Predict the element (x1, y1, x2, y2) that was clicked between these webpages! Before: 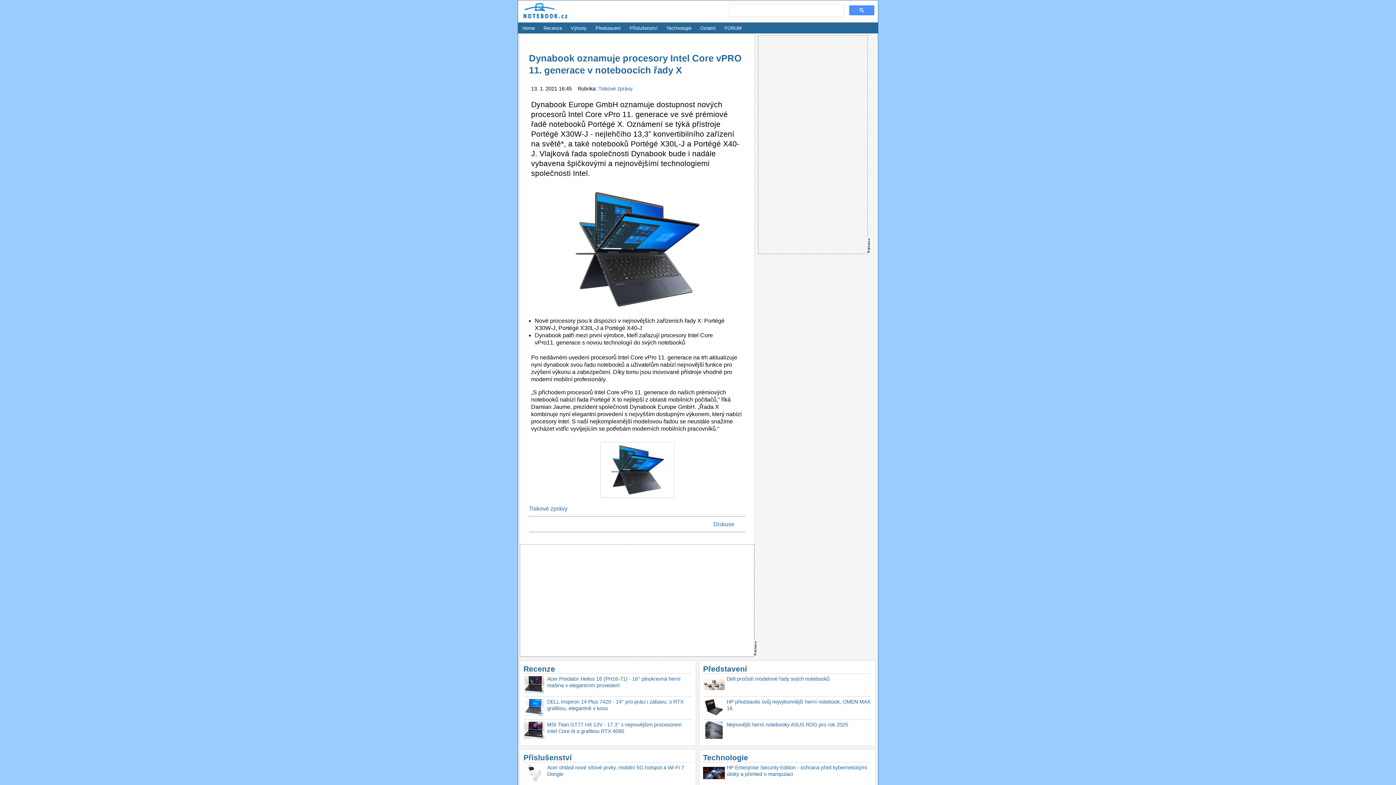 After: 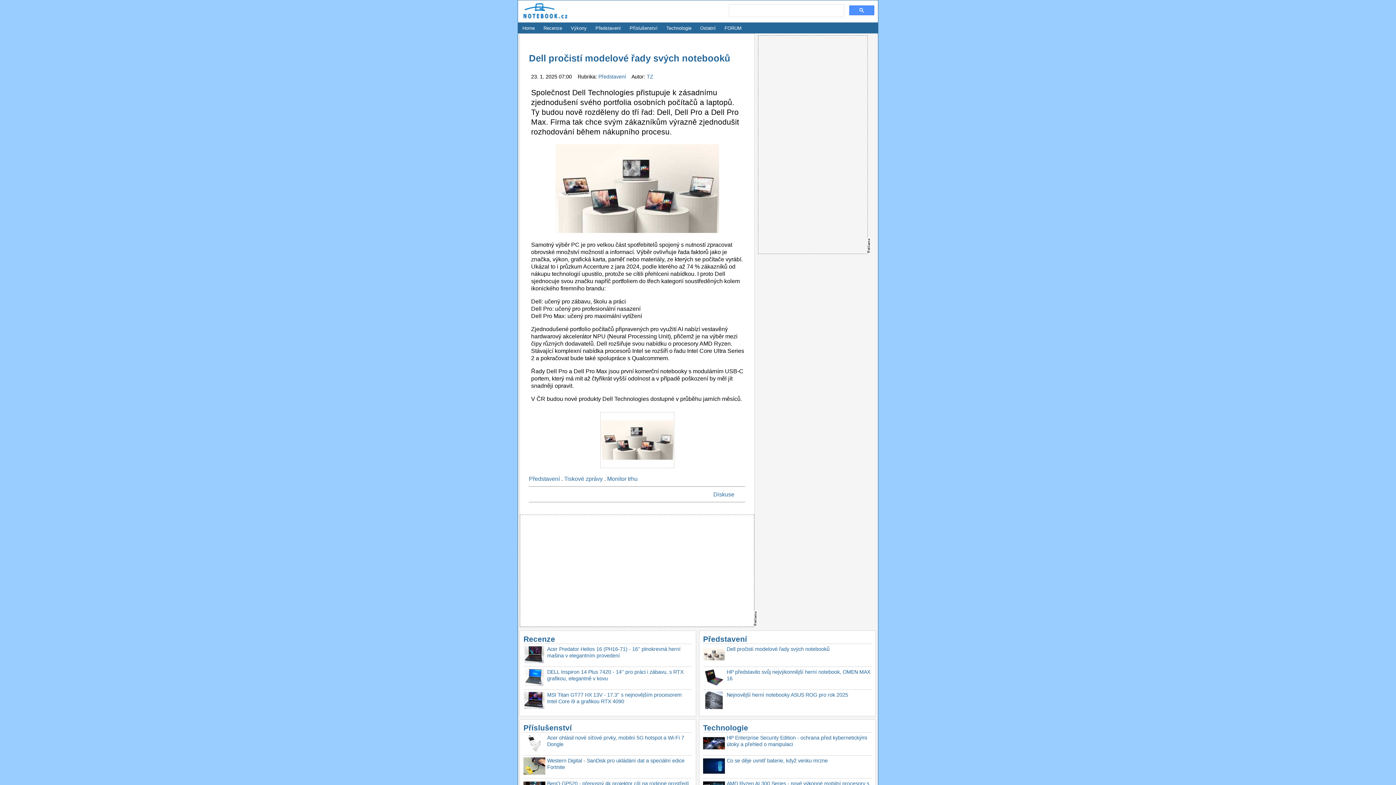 Action: bbox: (703, 675, 725, 694)